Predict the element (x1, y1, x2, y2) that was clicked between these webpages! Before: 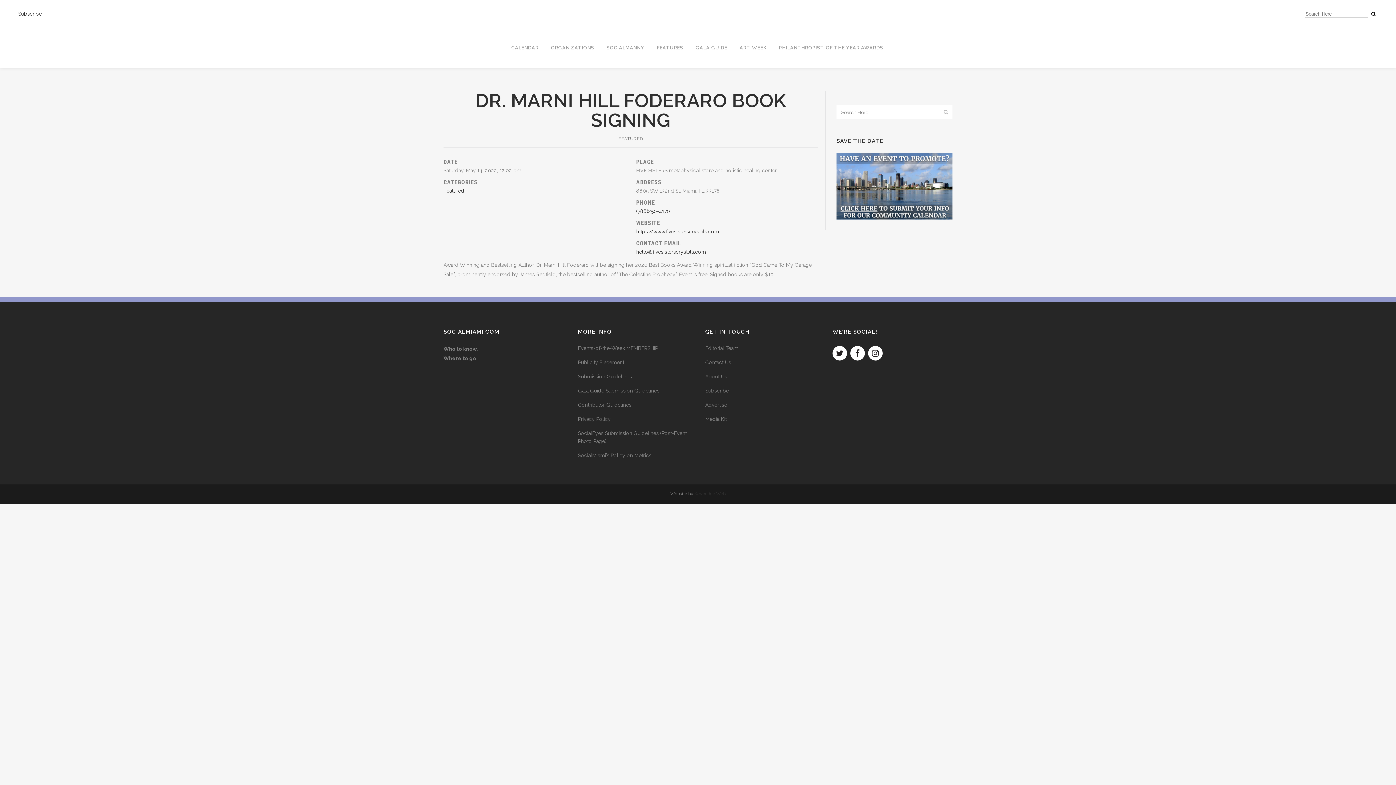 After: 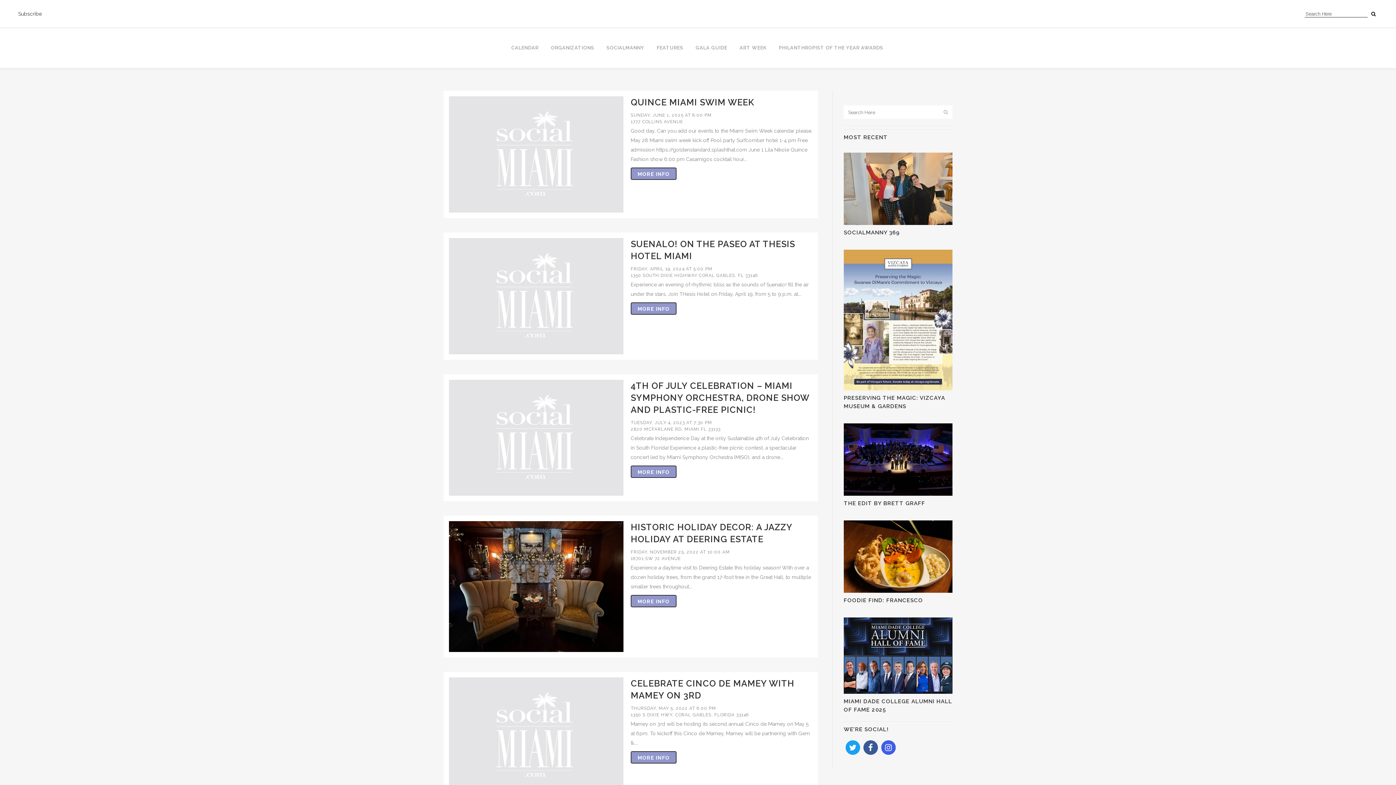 Action: label: Featured bbox: (443, 188, 464, 193)